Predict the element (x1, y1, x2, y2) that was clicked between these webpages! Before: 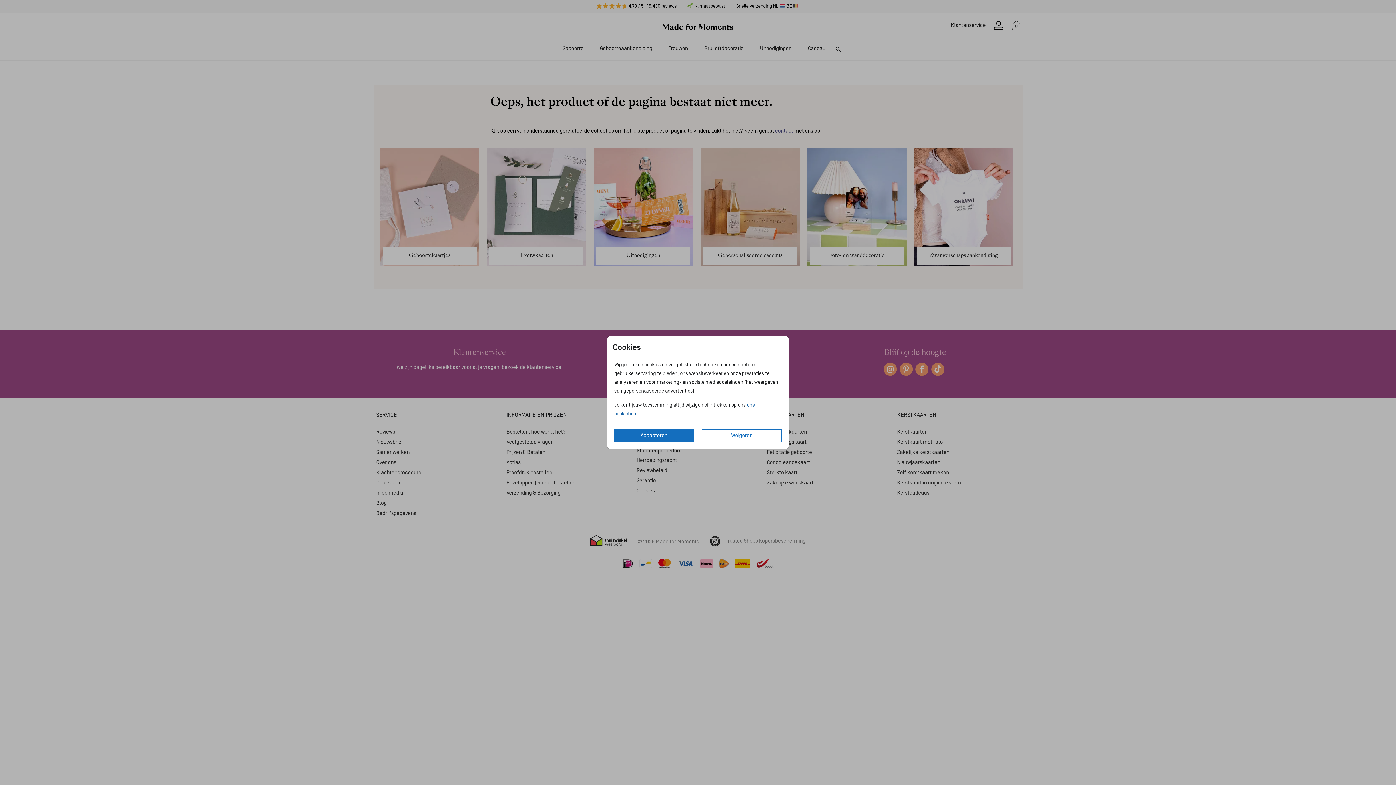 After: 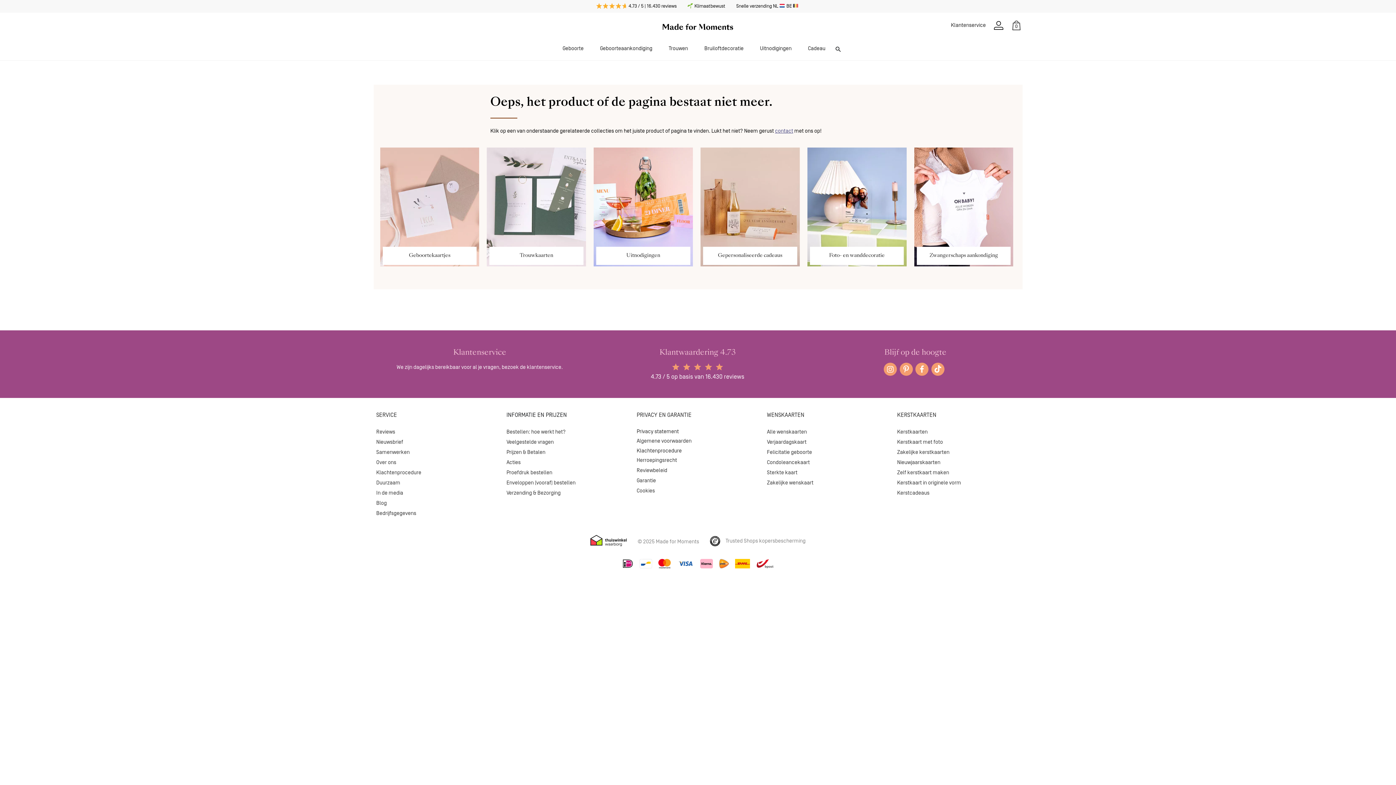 Action: bbox: (614, 429, 694, 442) label: Accepteren